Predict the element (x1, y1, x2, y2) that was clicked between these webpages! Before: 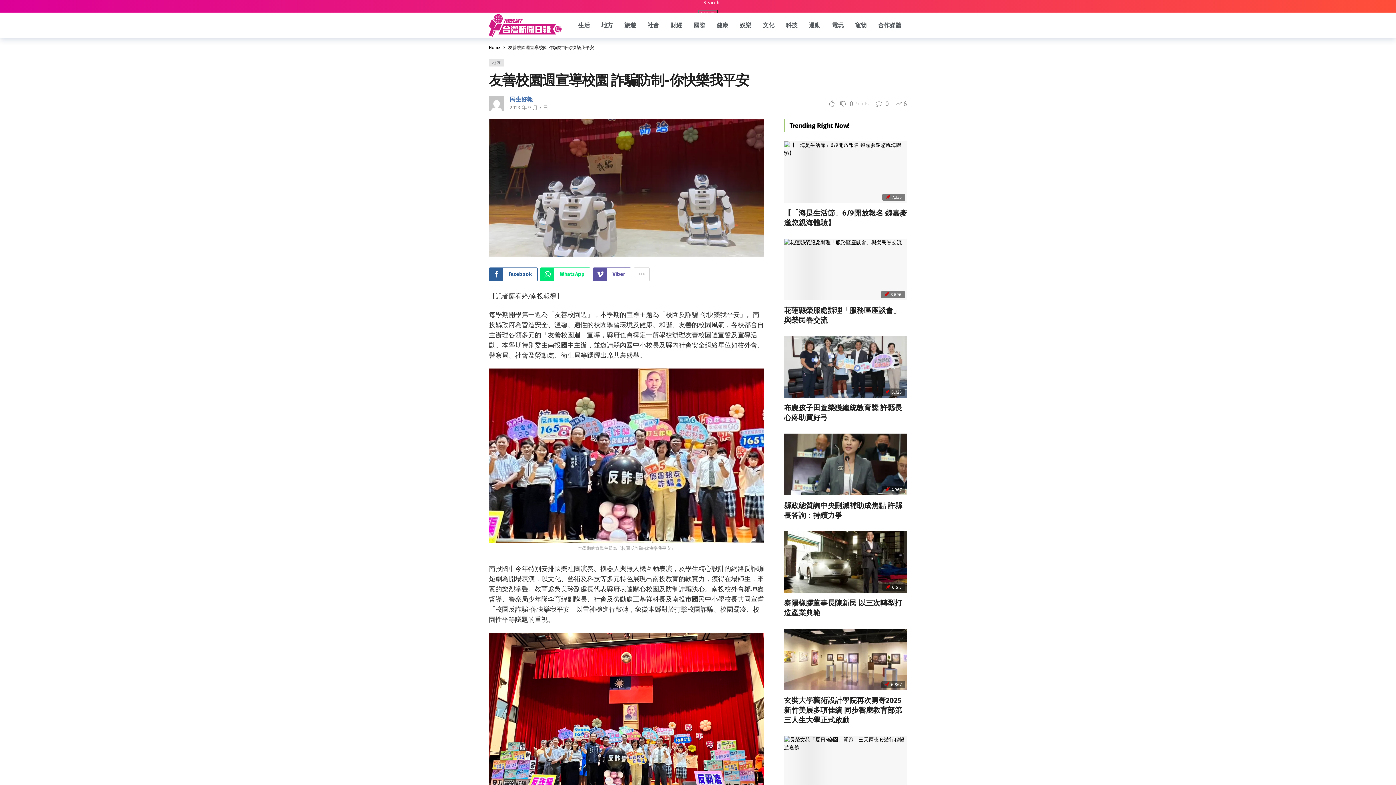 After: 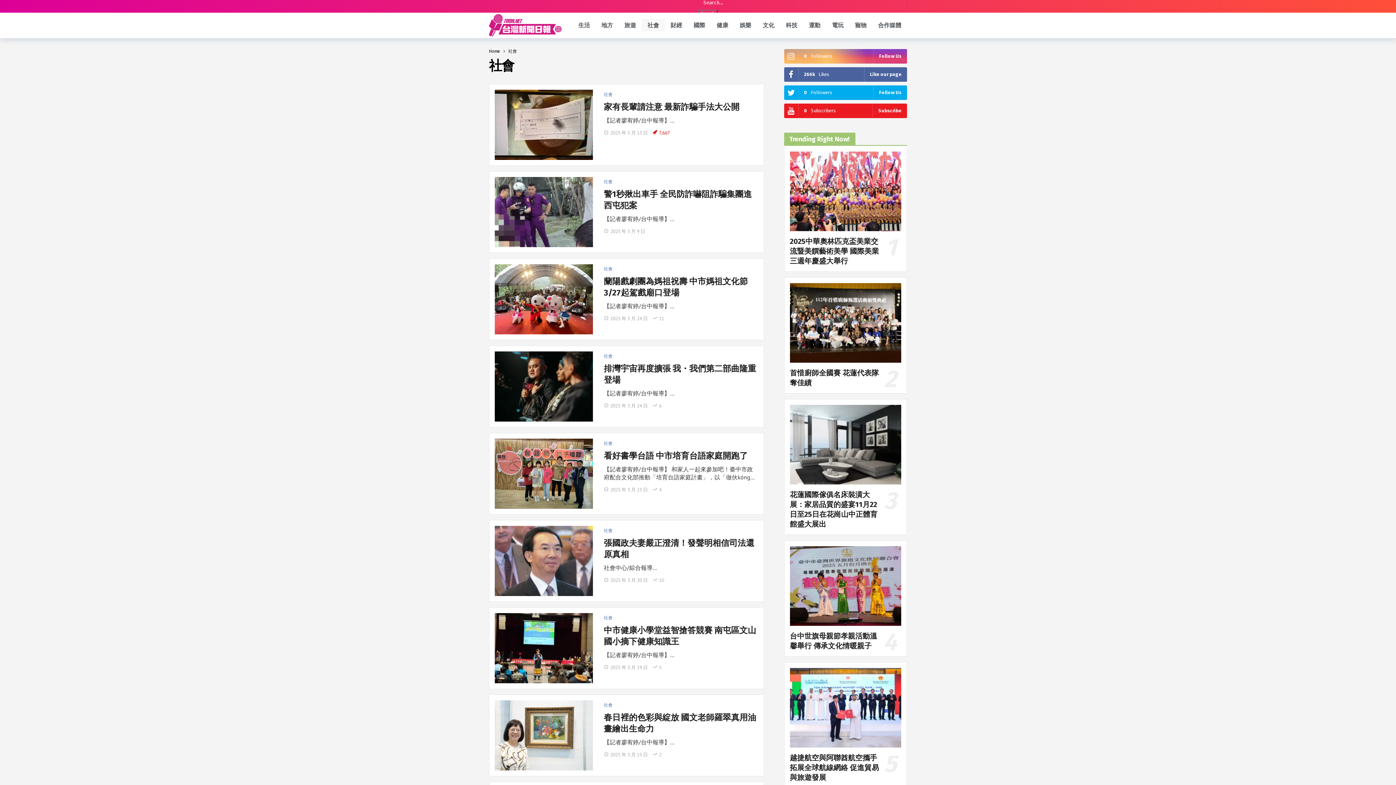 Action: label: 社會 bbox: (641, 19, 664, 31)